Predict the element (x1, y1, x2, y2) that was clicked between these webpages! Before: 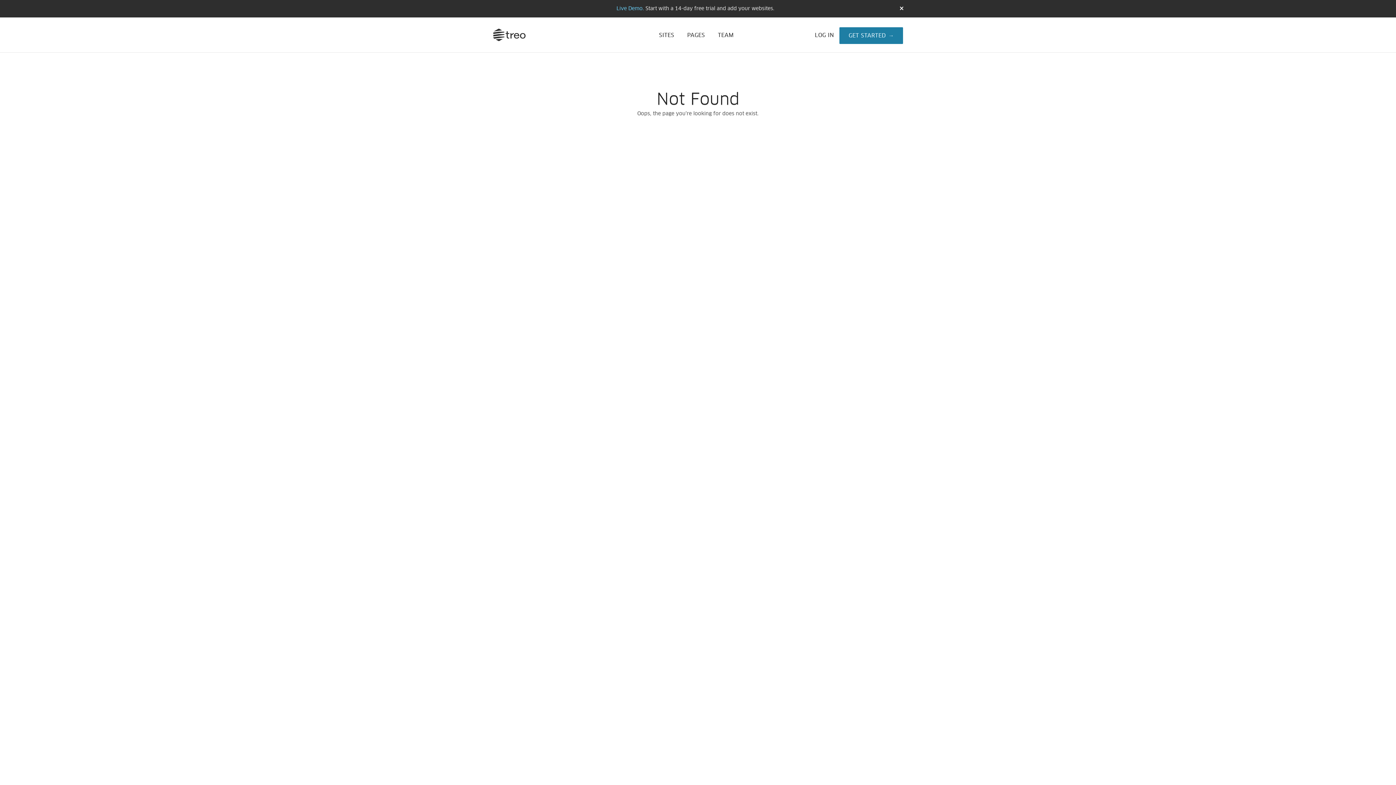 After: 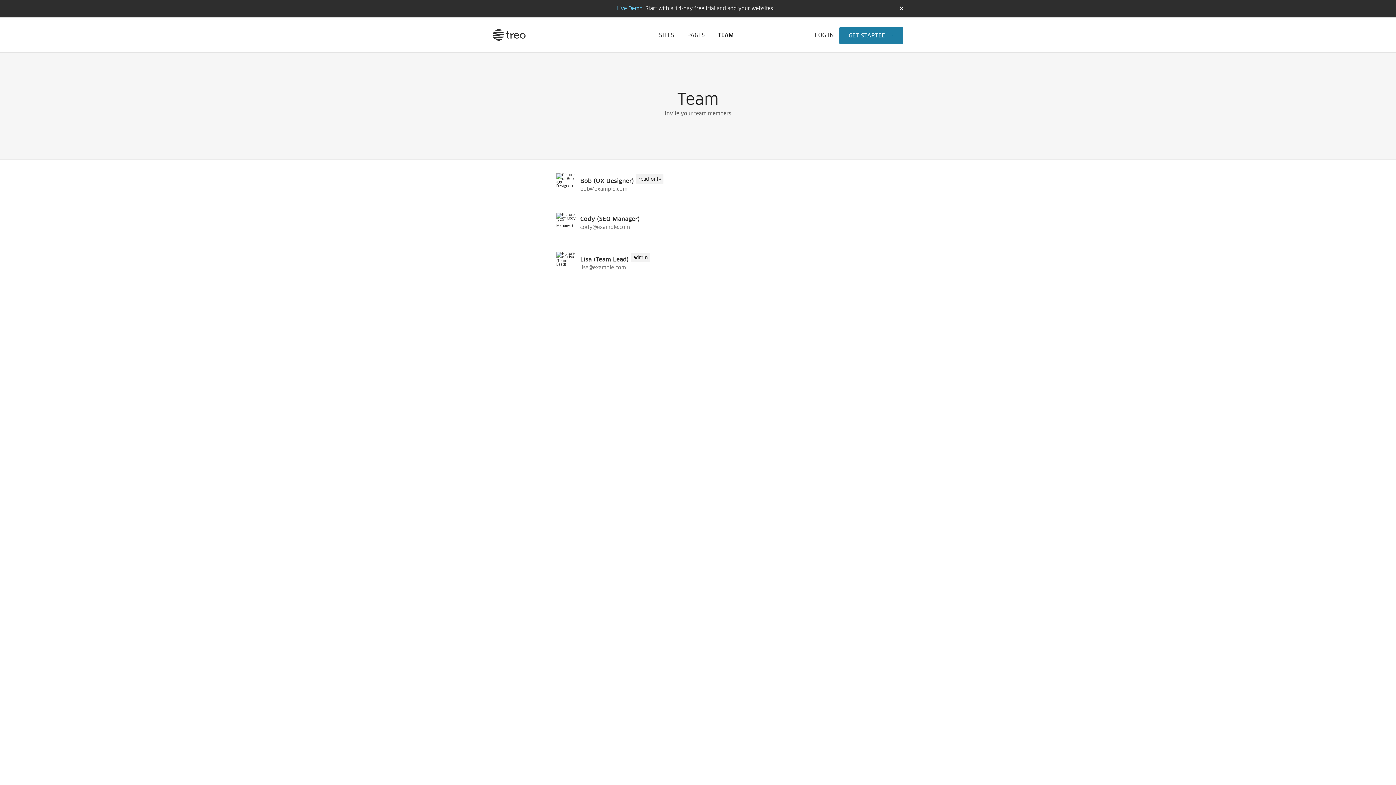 Action: bbox: (718, 32, 734, 38) label: TEAM